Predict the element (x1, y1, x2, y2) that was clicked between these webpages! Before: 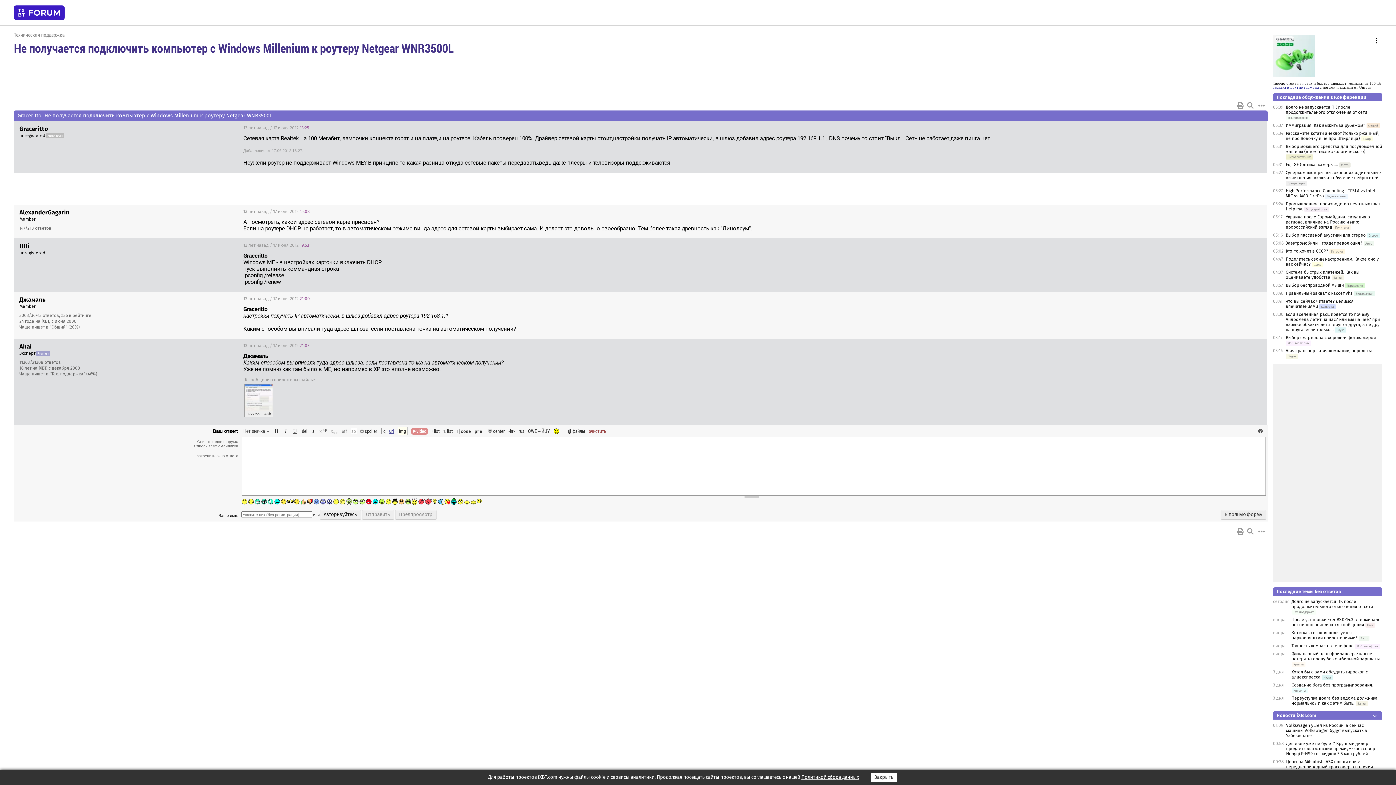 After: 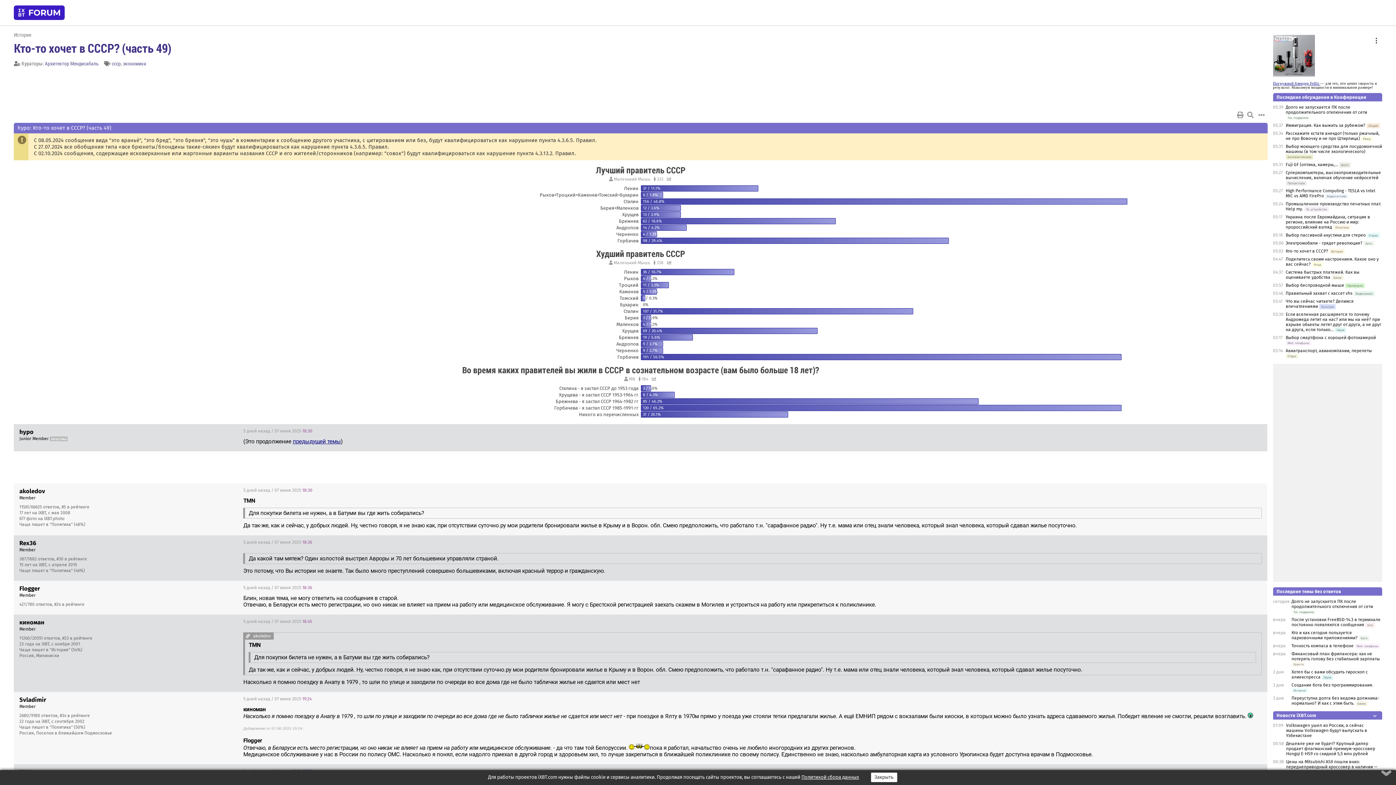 Action: bbox: (1286, 248, 1328, 253) label: Кто-то хочет в СССР?